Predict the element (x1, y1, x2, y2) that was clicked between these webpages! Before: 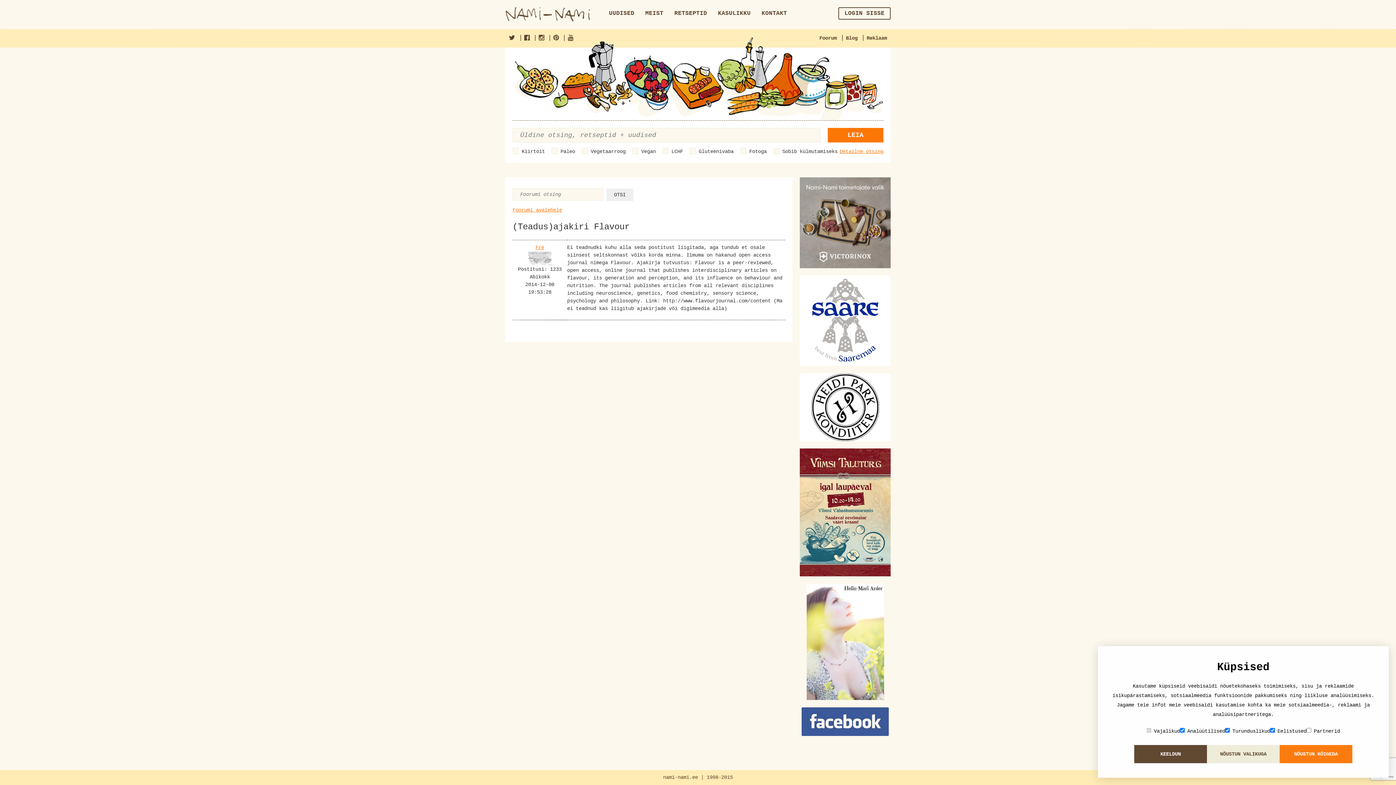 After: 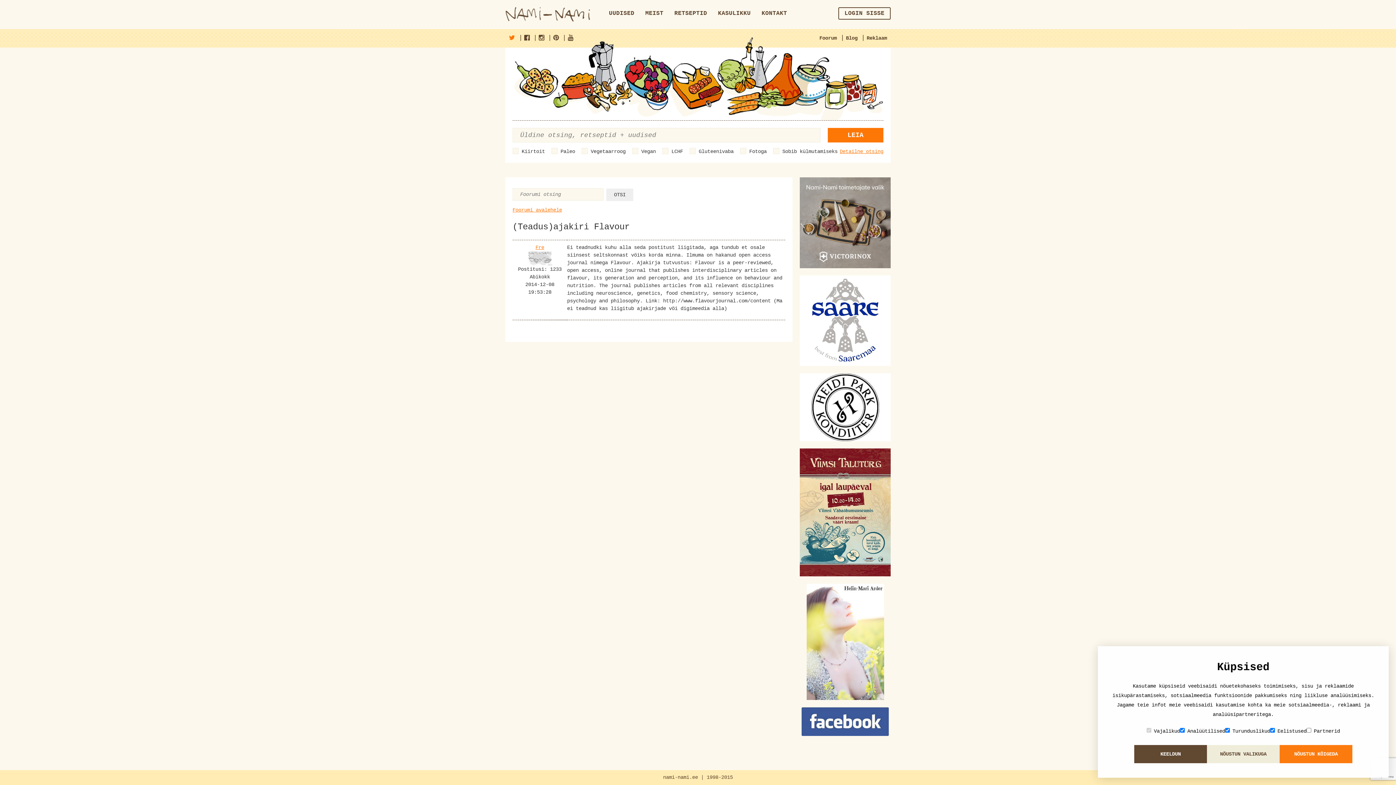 Action: bbox: (505, 32, 518, 43)